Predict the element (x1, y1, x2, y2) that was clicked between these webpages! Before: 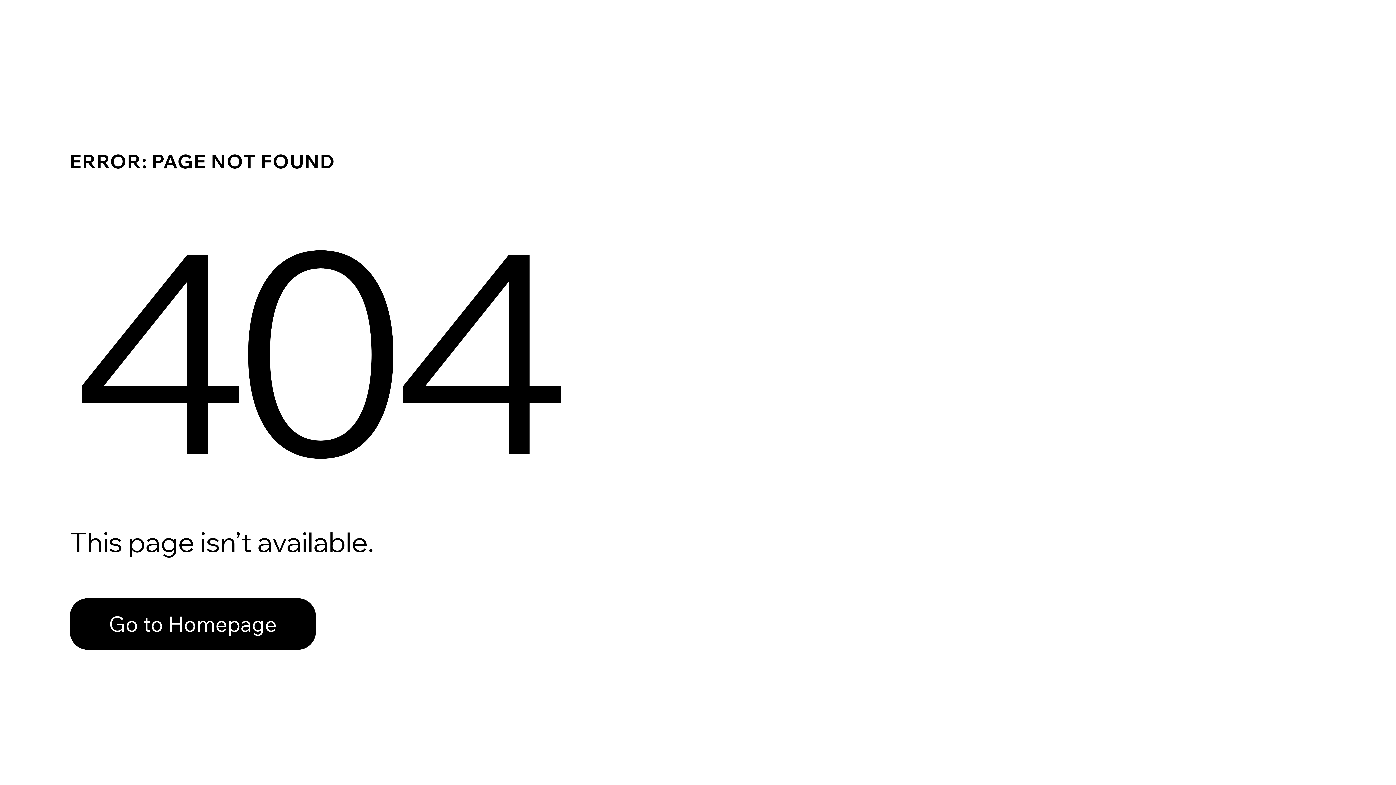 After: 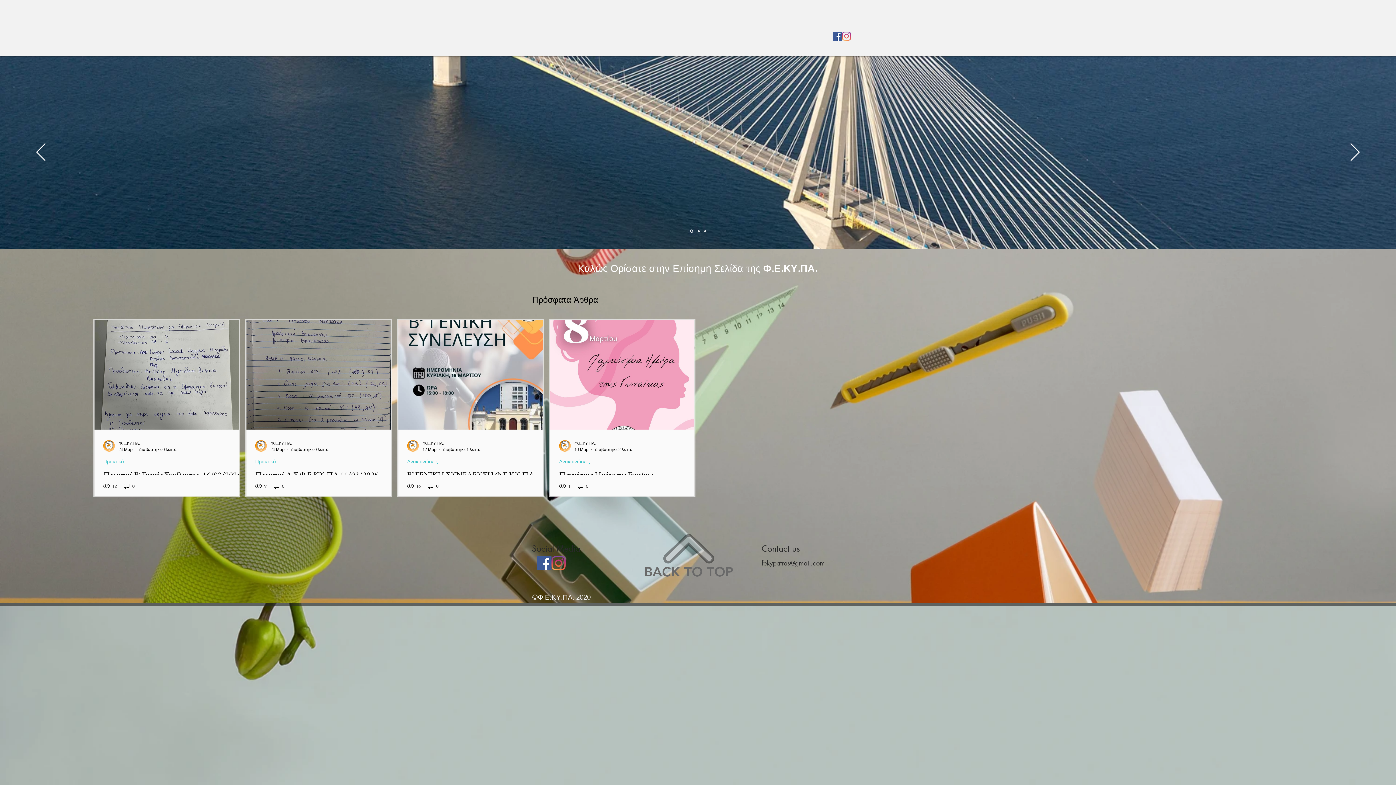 Action: label: Go to Homepage bbox: (69, 598, 316, 650)